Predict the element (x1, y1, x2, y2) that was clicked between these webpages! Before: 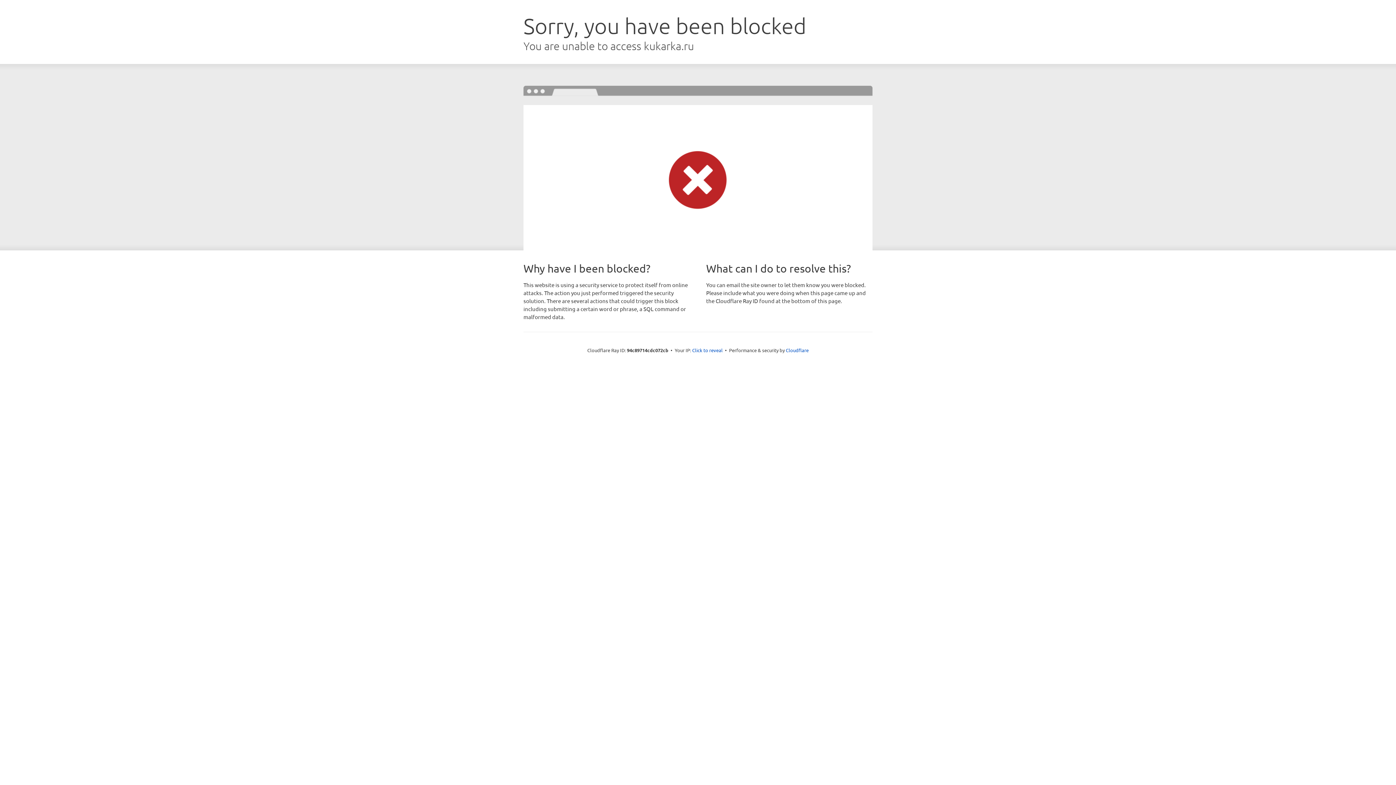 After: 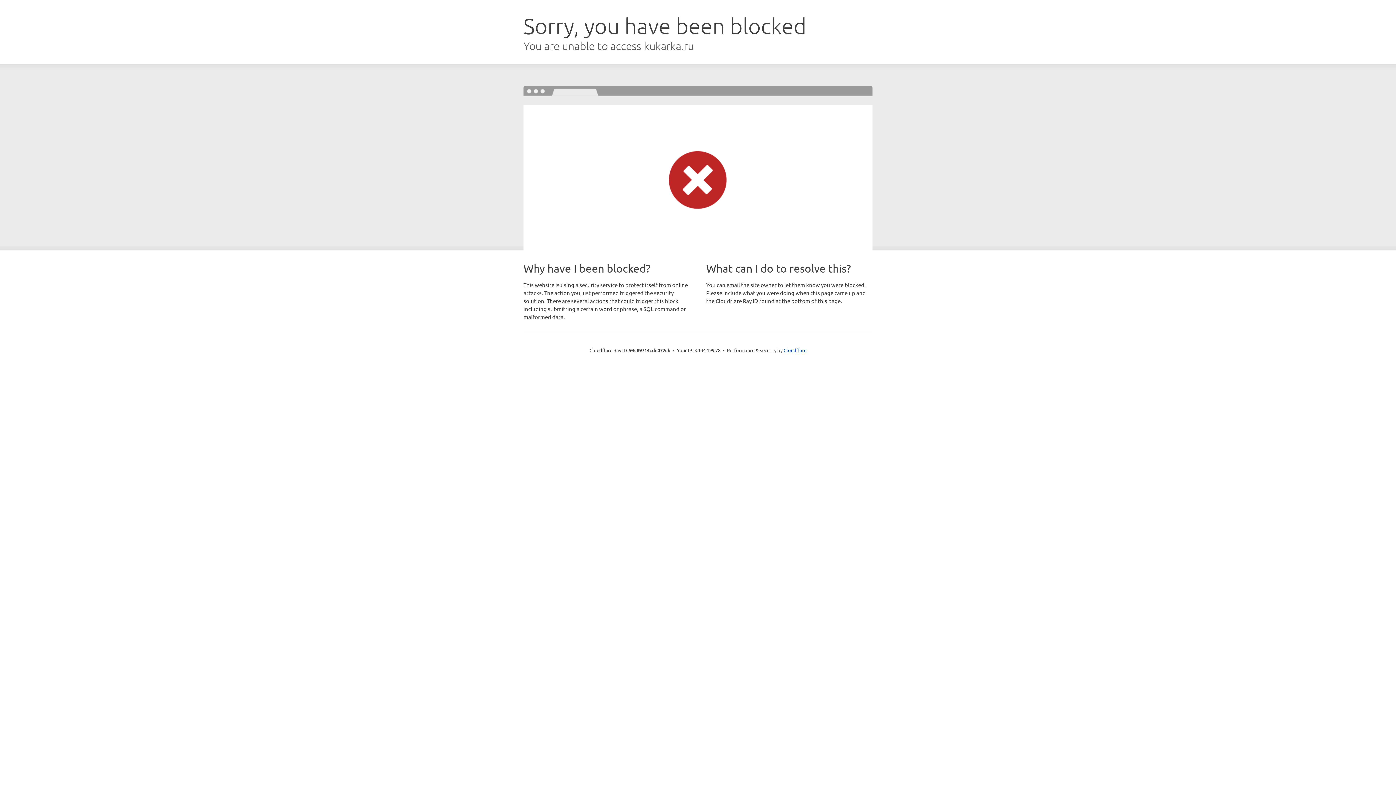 Action: bbox: (692, 346, 722, 353) label: Click to reveal